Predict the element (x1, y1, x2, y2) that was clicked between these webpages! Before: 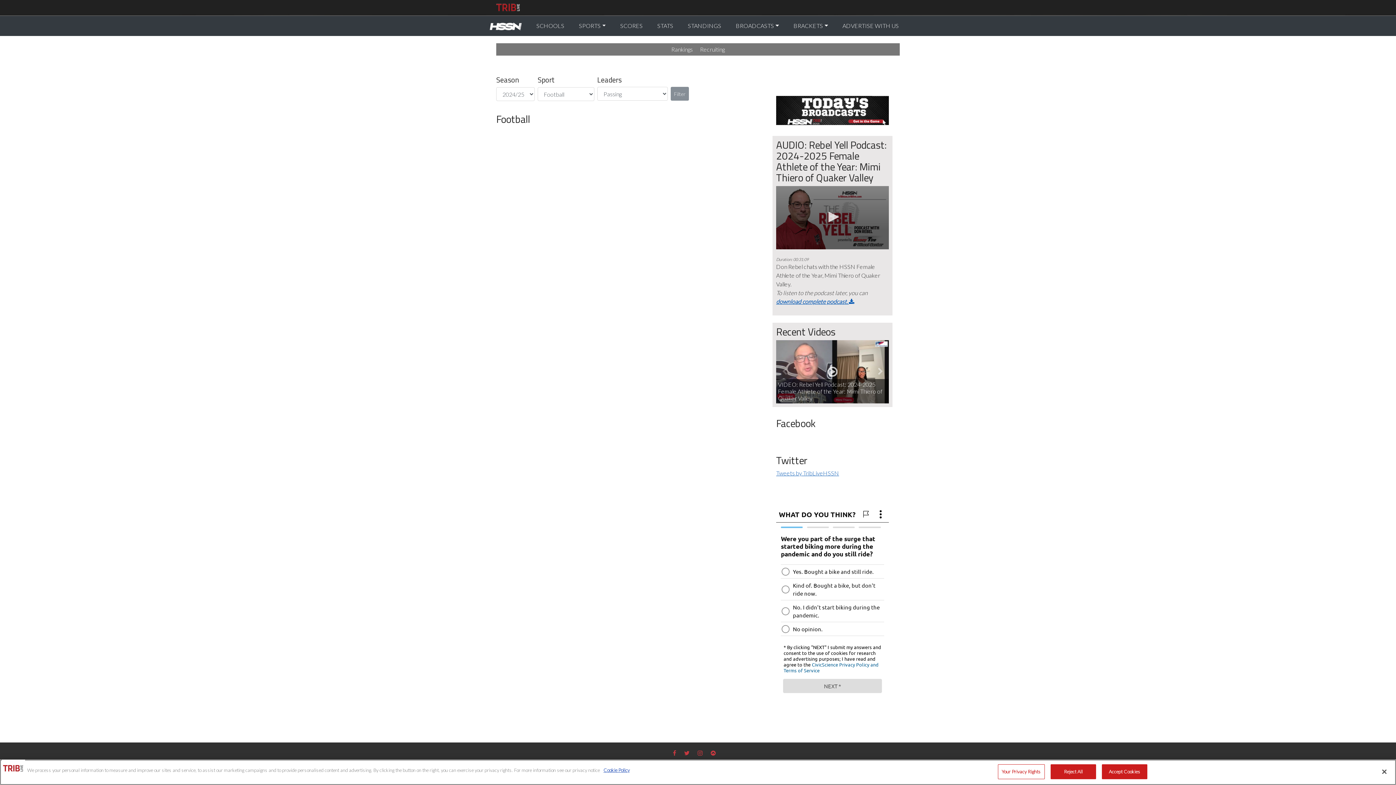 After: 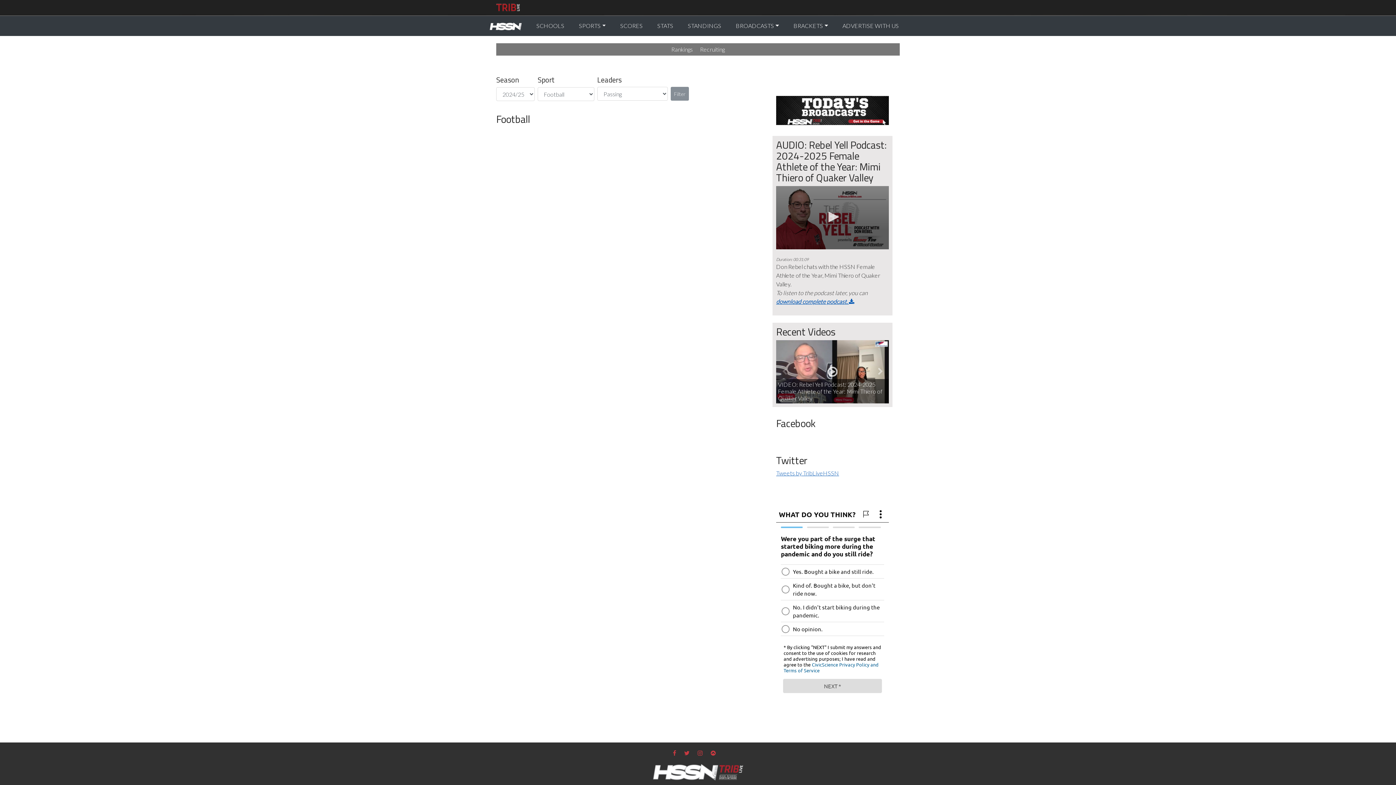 Action: bbox: (1050, 764, 1096, 779) label: Reject All